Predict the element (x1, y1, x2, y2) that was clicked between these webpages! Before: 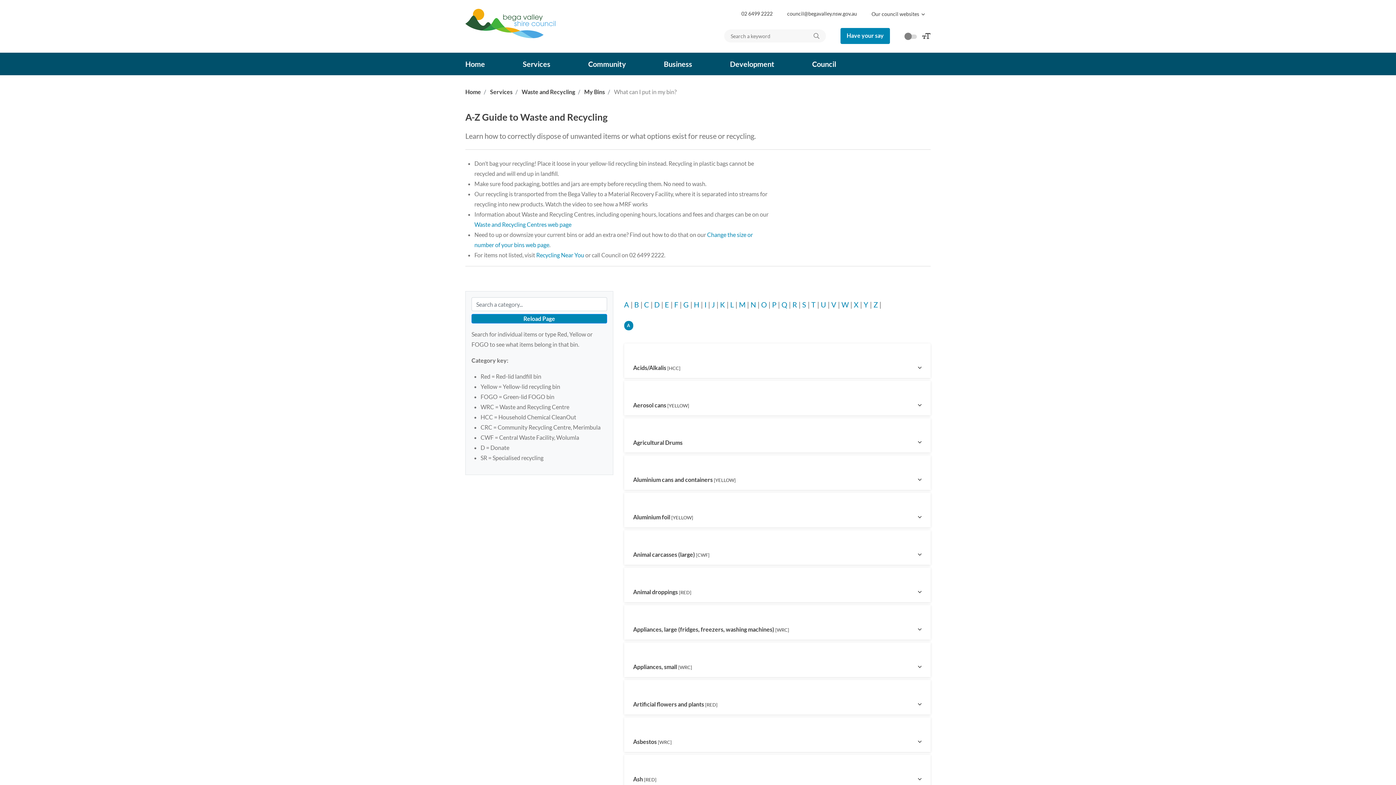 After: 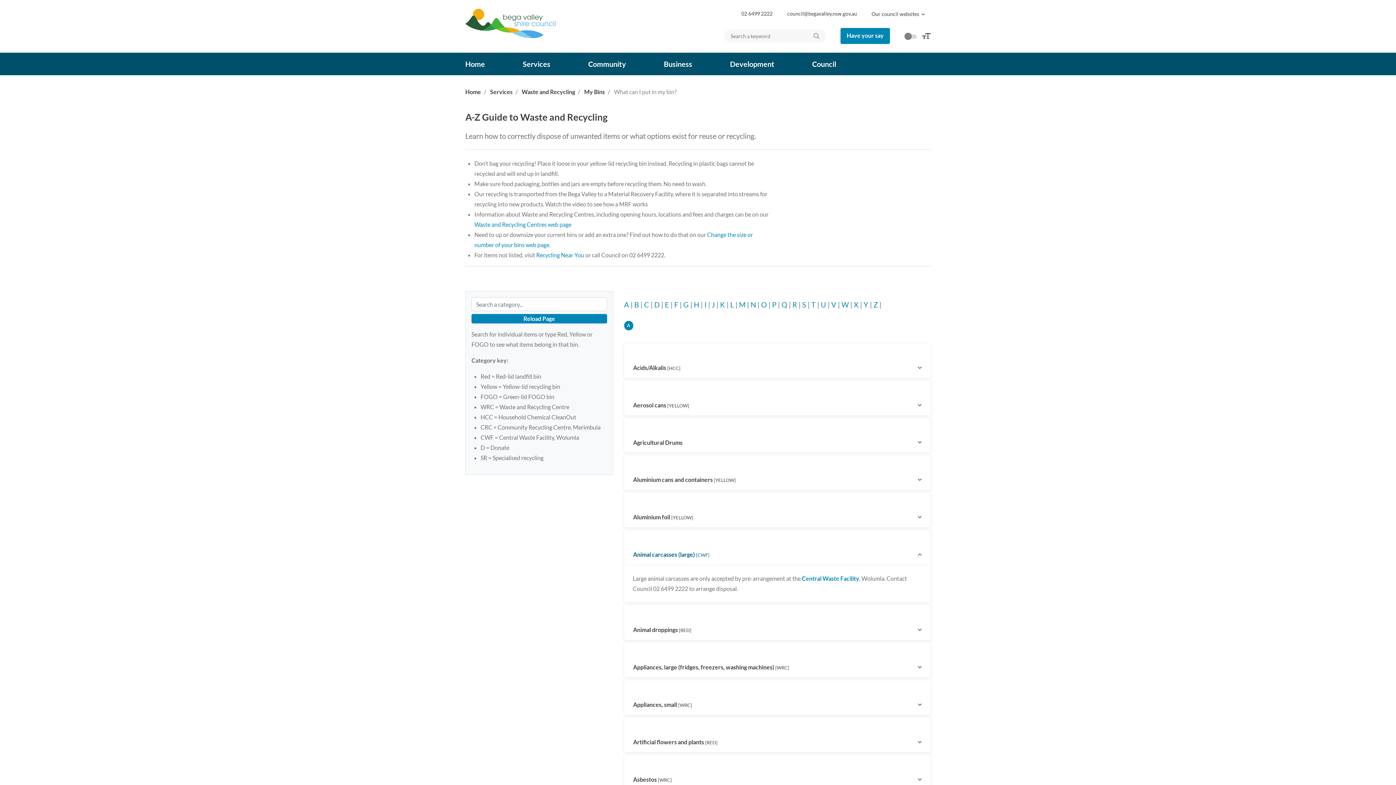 Action: bbox: (632, 550, 922, 560) label: Animal carcasses (large) [CWF]